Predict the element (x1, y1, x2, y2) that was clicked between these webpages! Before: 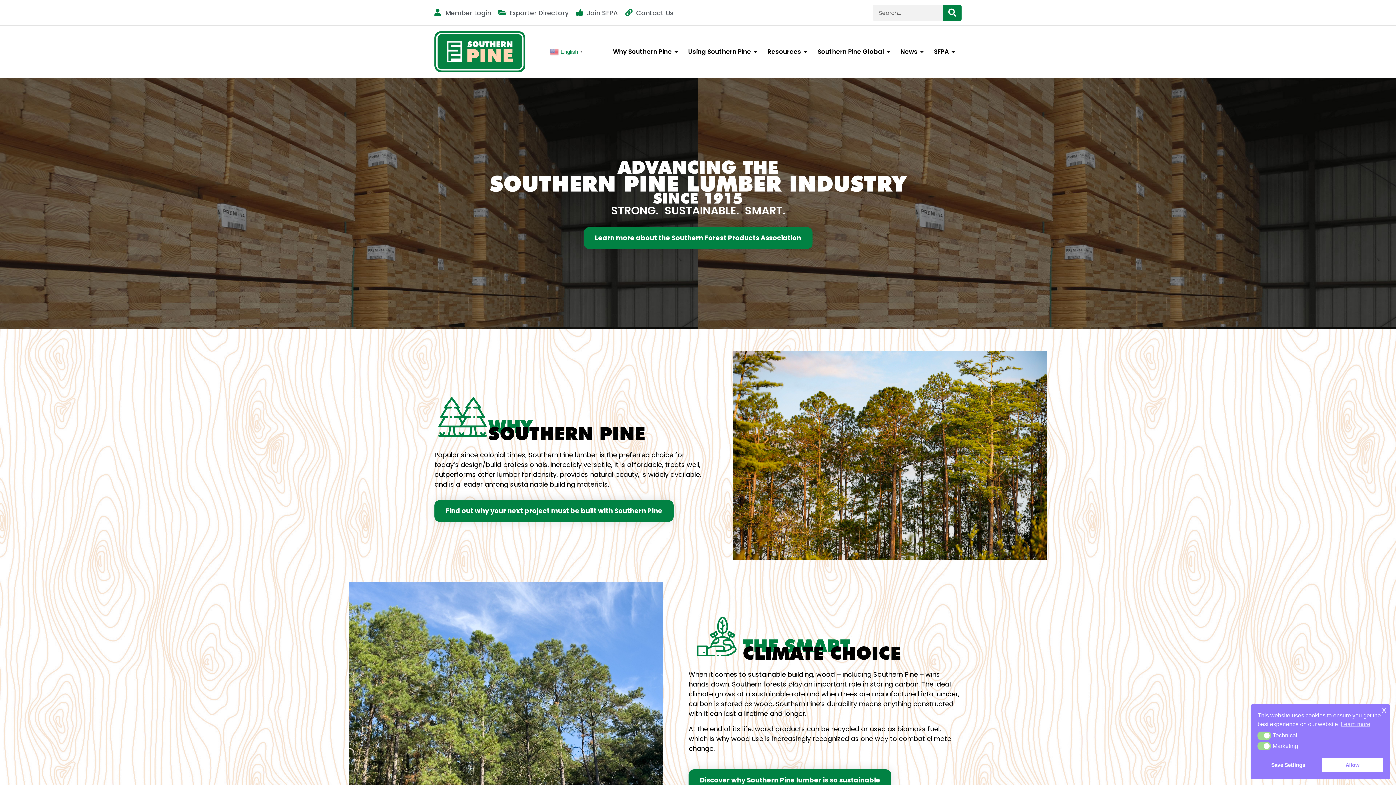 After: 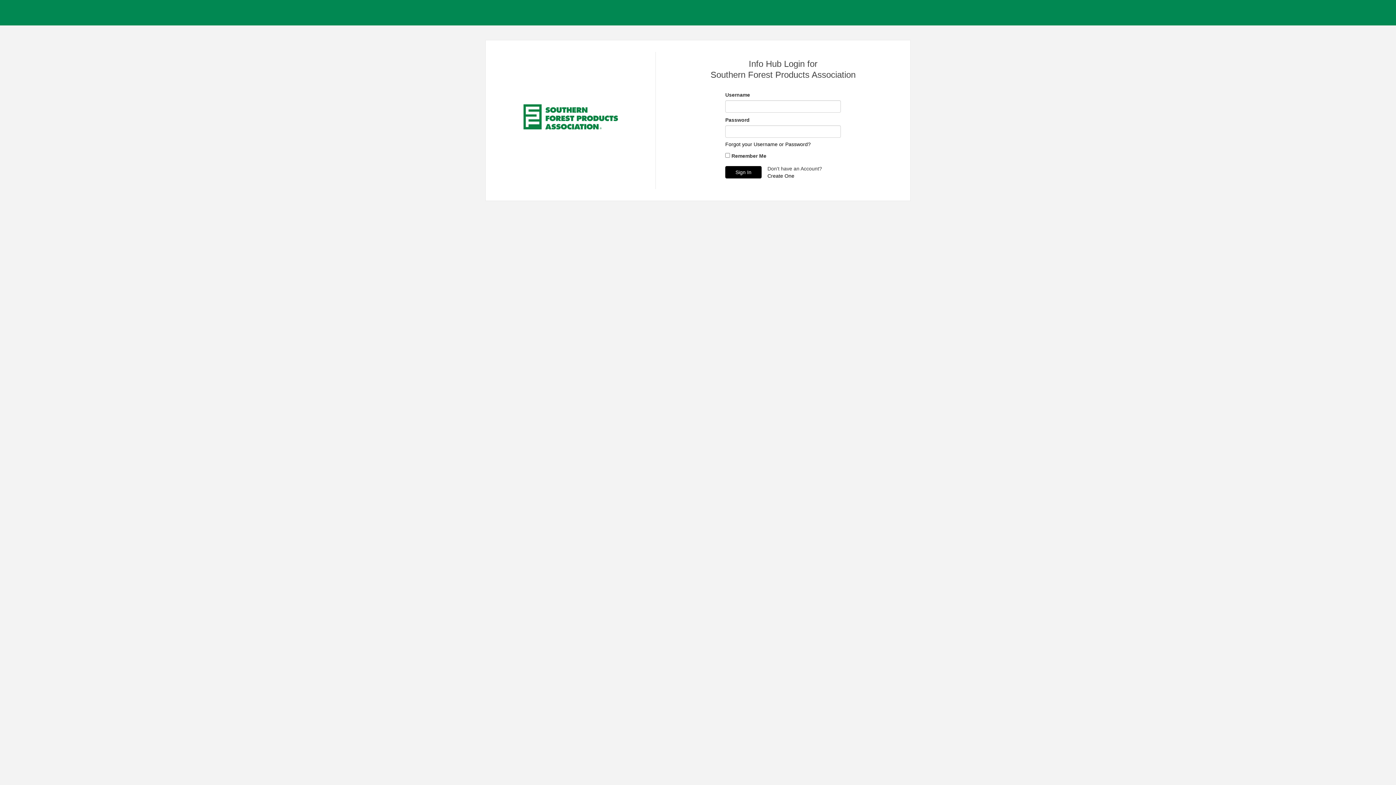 Action: bbox: (434, 7, 491, 17) label: Member Login